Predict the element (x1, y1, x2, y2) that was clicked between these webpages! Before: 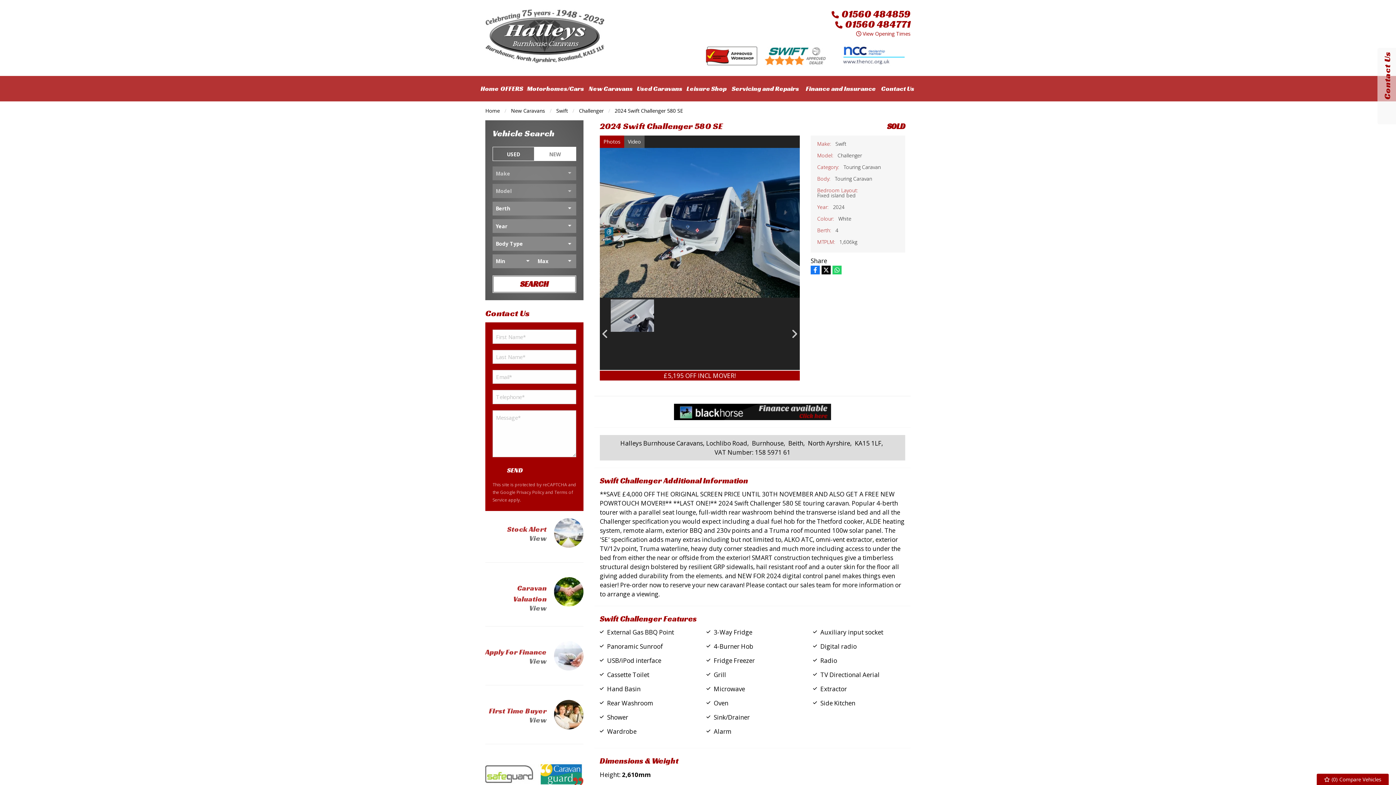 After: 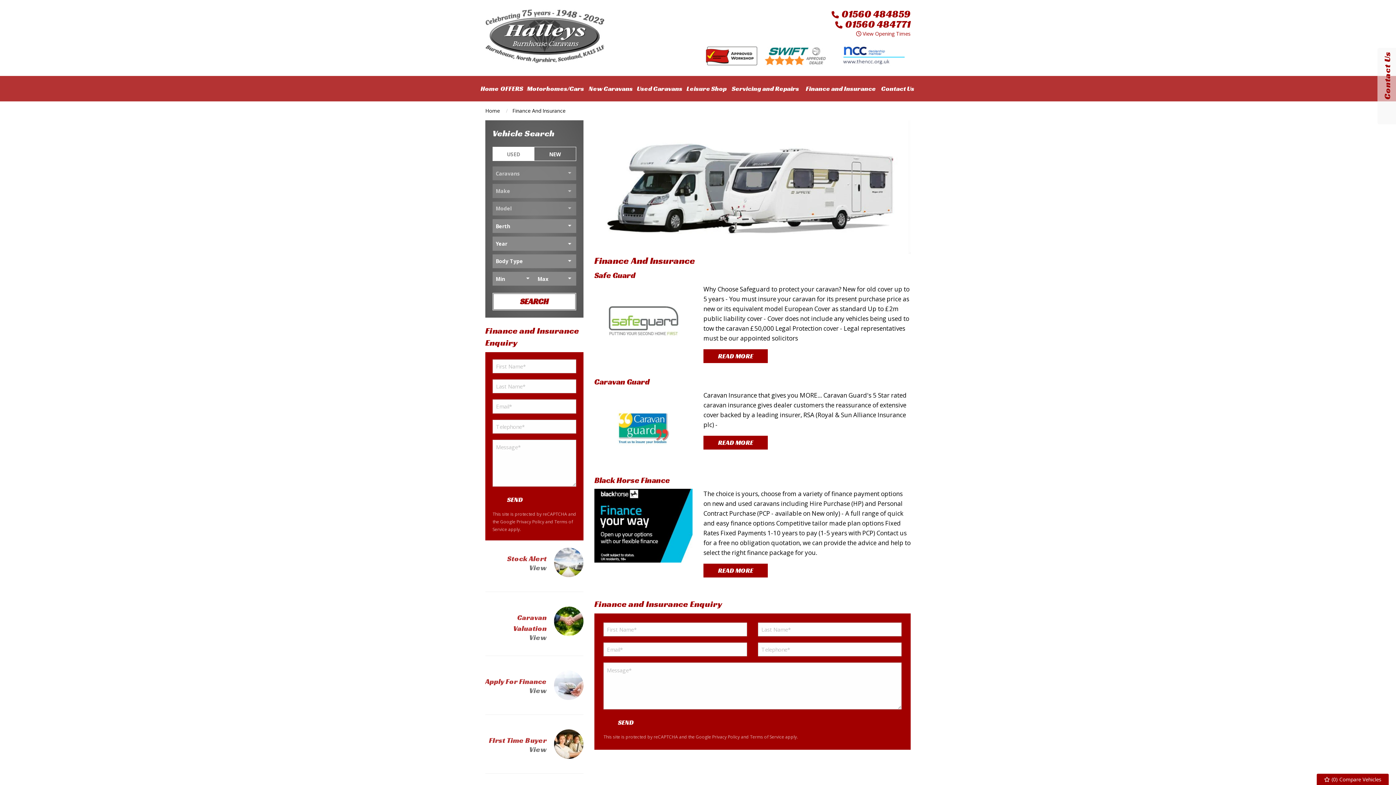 Action: bbox: (802, 76, 879, 101) label: Finance and Insurance